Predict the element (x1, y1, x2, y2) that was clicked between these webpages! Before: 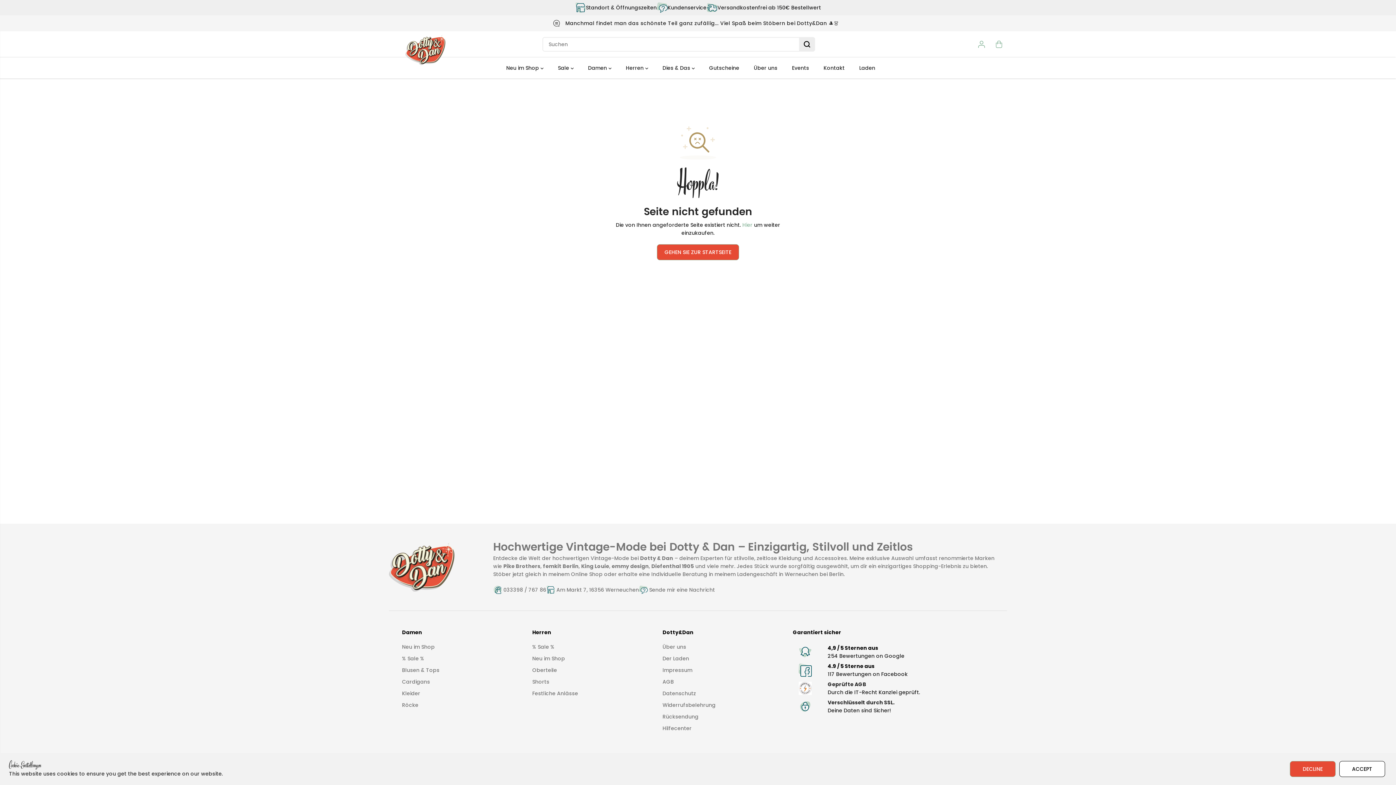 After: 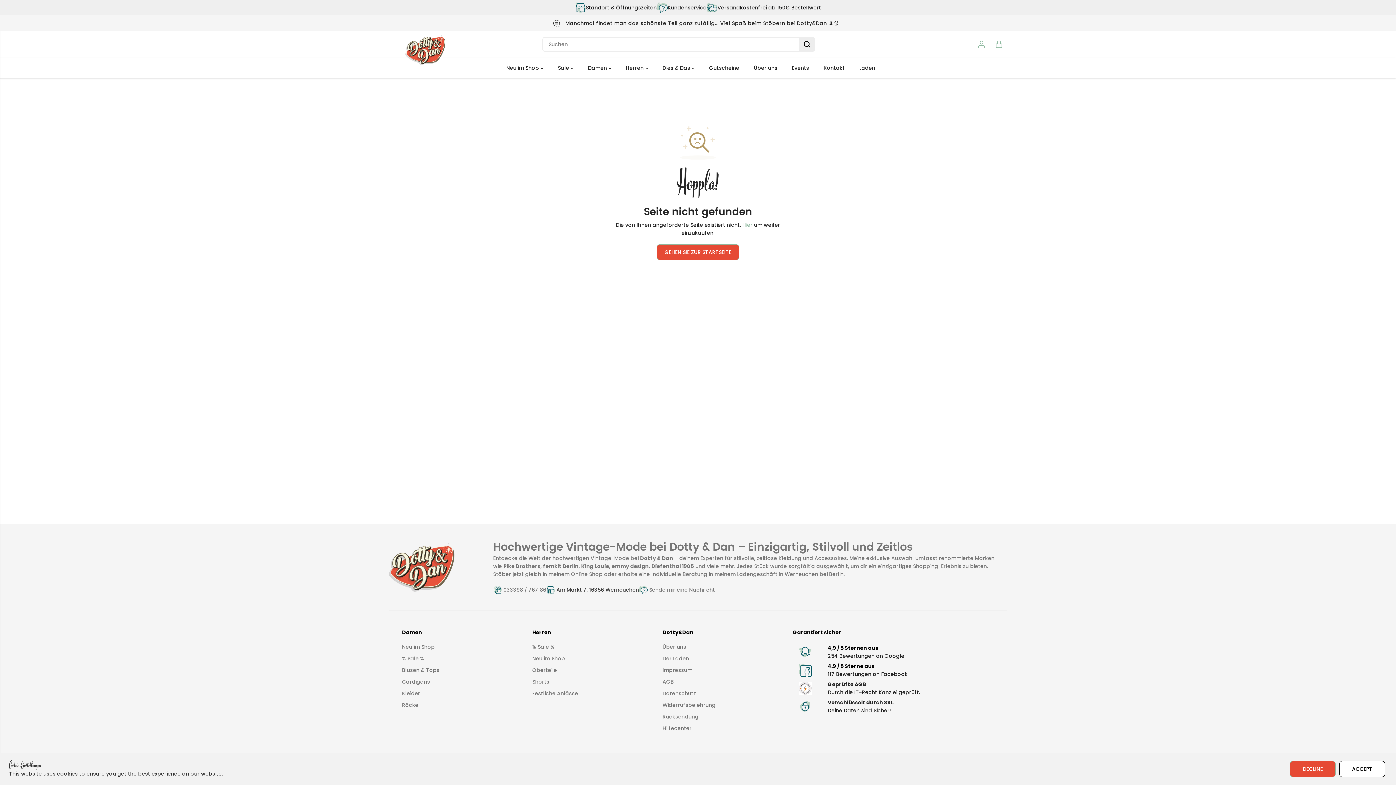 Action: label: Am Markt 7, 16356 Werneuchen bbox: (546, 585, 639, 594)